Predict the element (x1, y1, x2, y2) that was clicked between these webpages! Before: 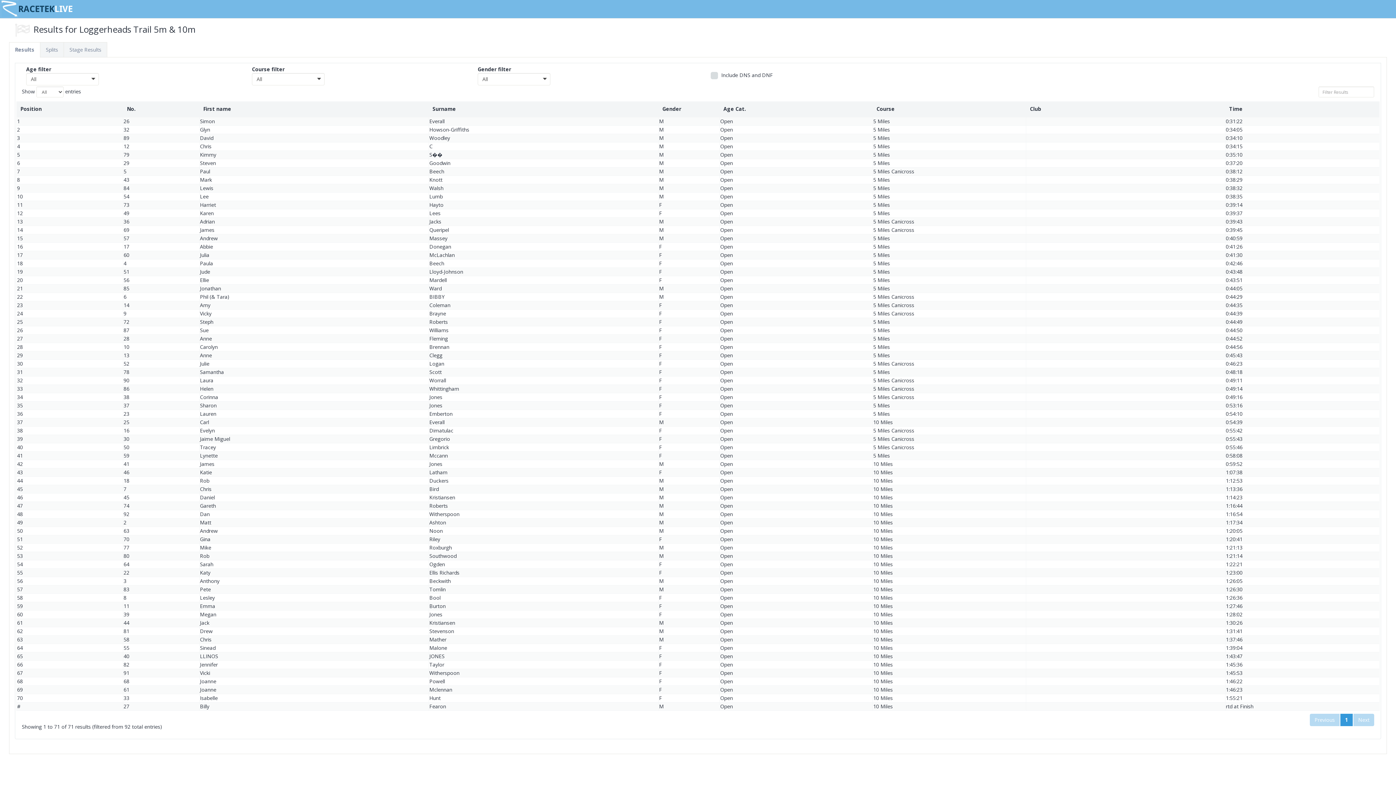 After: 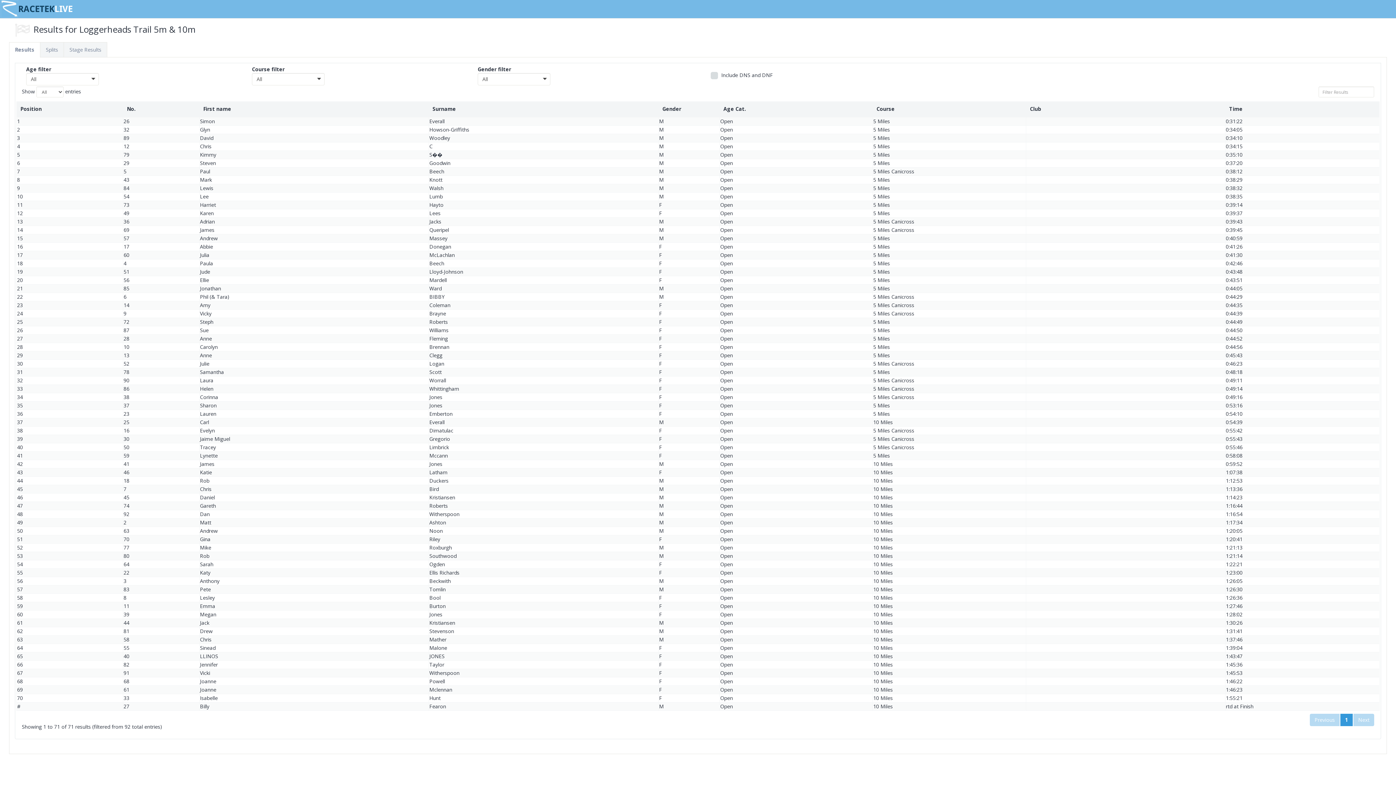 Action: bbox: (1340, 714, 1353, 726) label: 1